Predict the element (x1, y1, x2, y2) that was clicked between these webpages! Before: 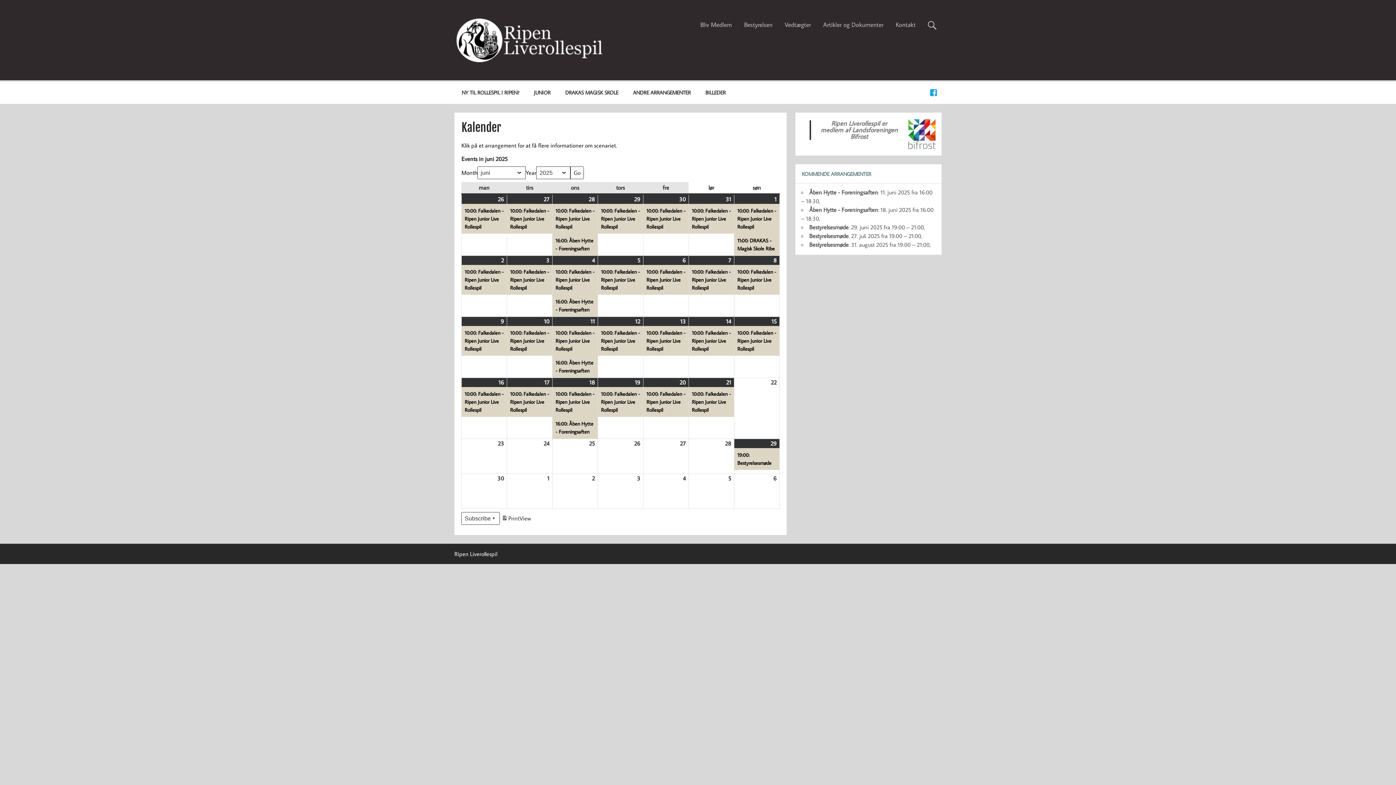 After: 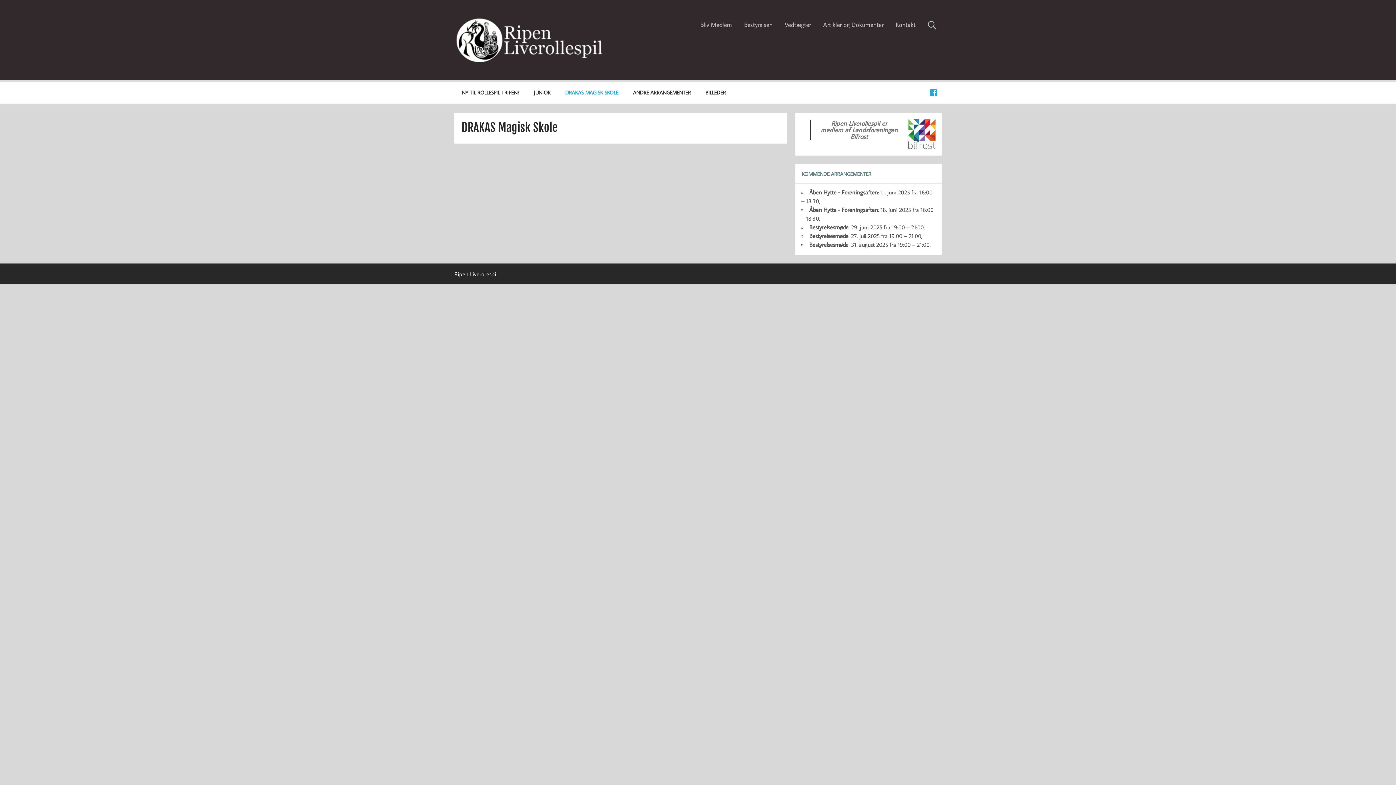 Action: bbox: (558, 81, 625, 103) label: DRAKAS MAGISK SKOLE